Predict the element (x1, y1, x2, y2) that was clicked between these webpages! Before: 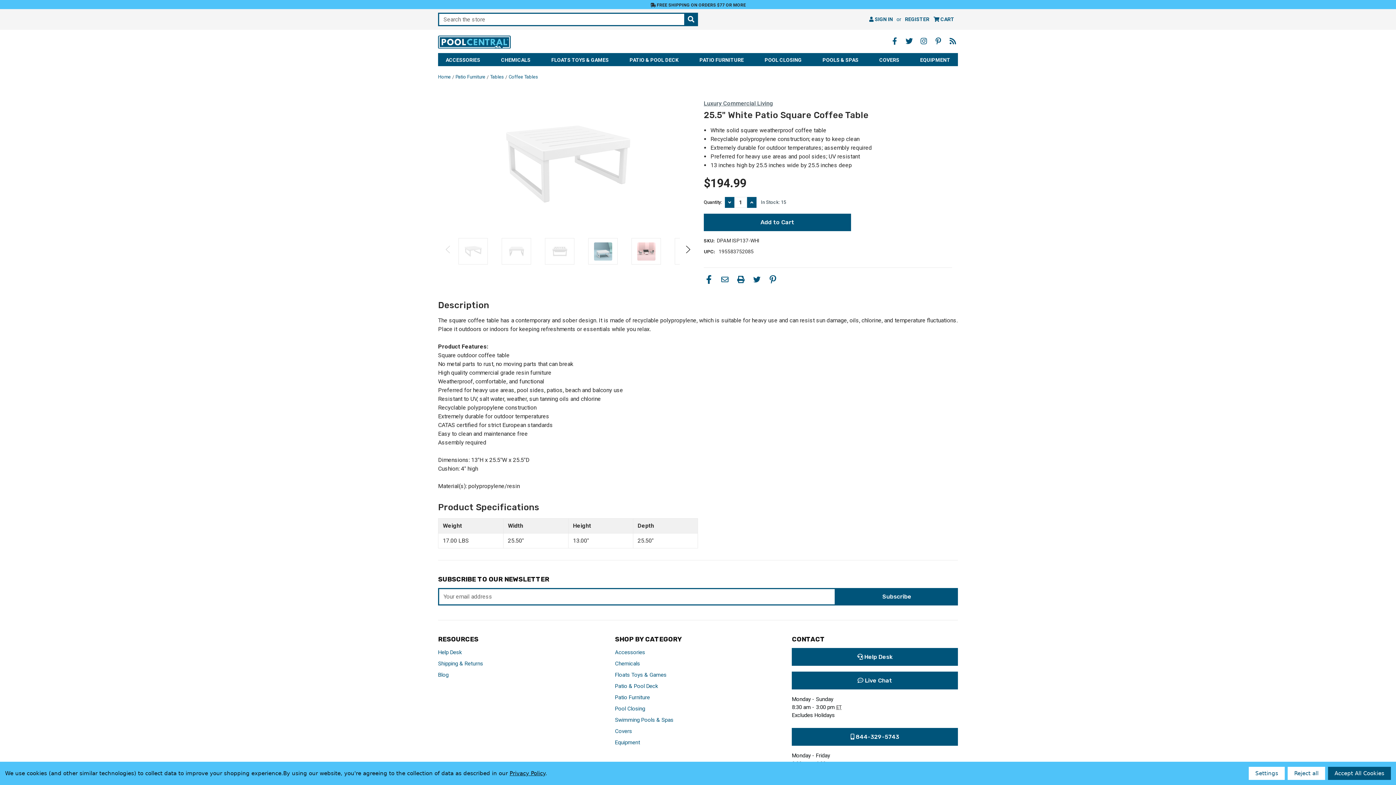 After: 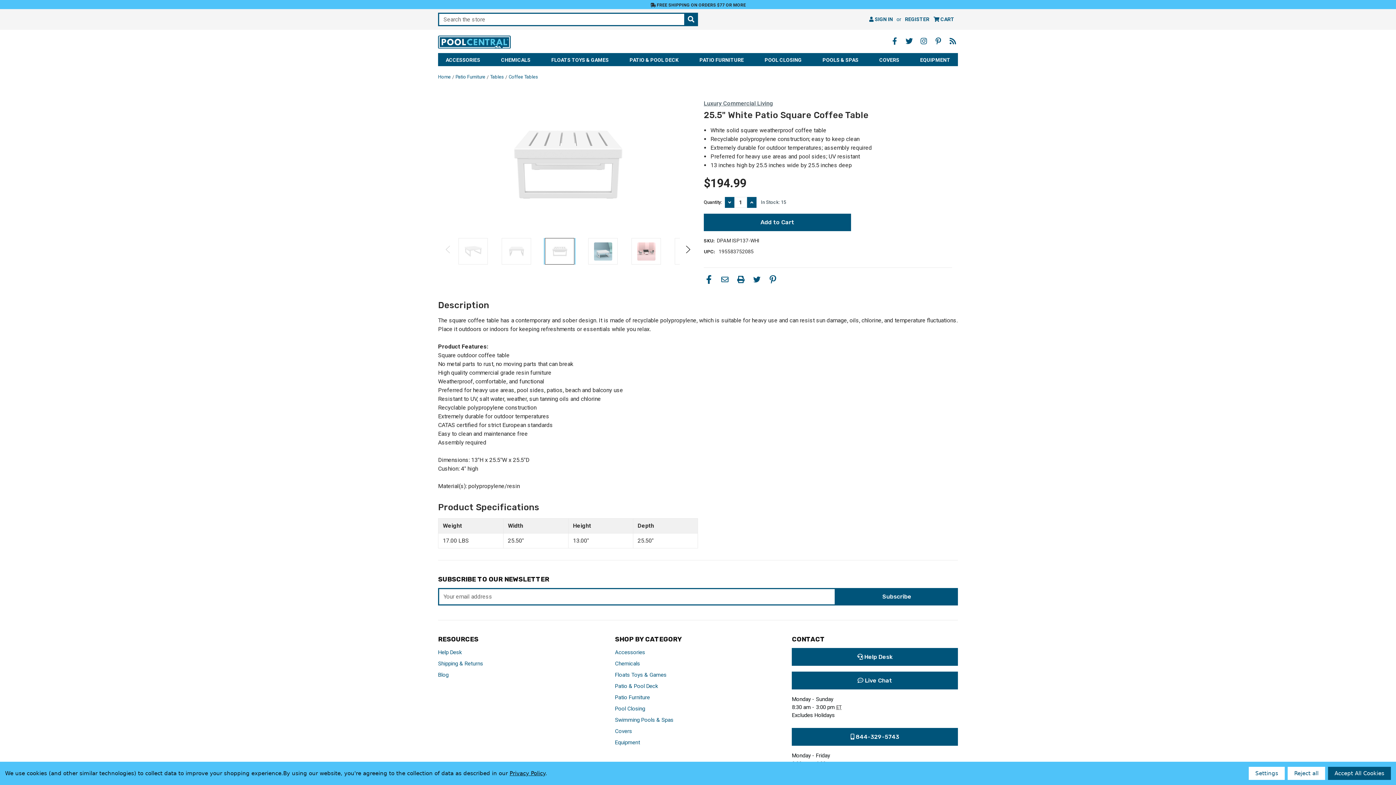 Action: bbox: (545, 238, 574, 264)